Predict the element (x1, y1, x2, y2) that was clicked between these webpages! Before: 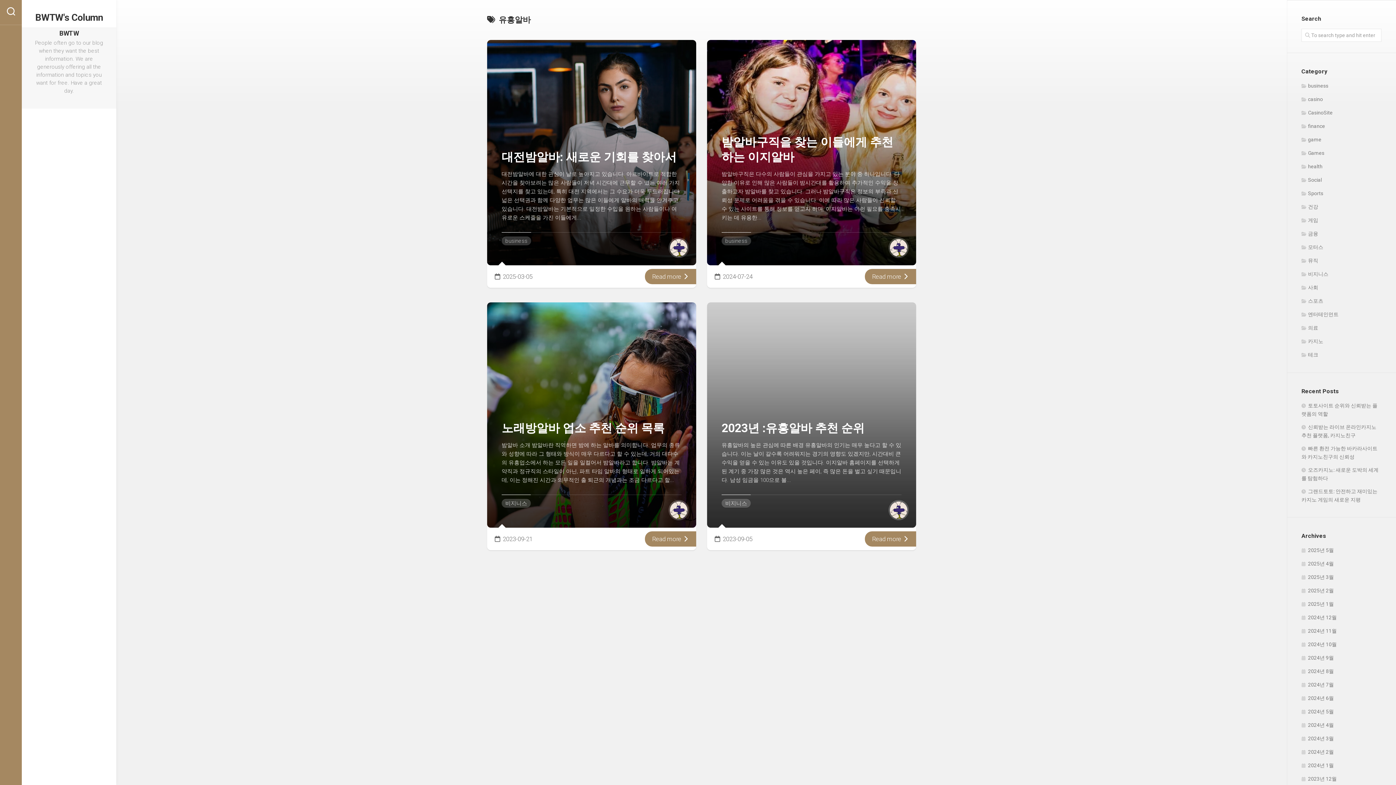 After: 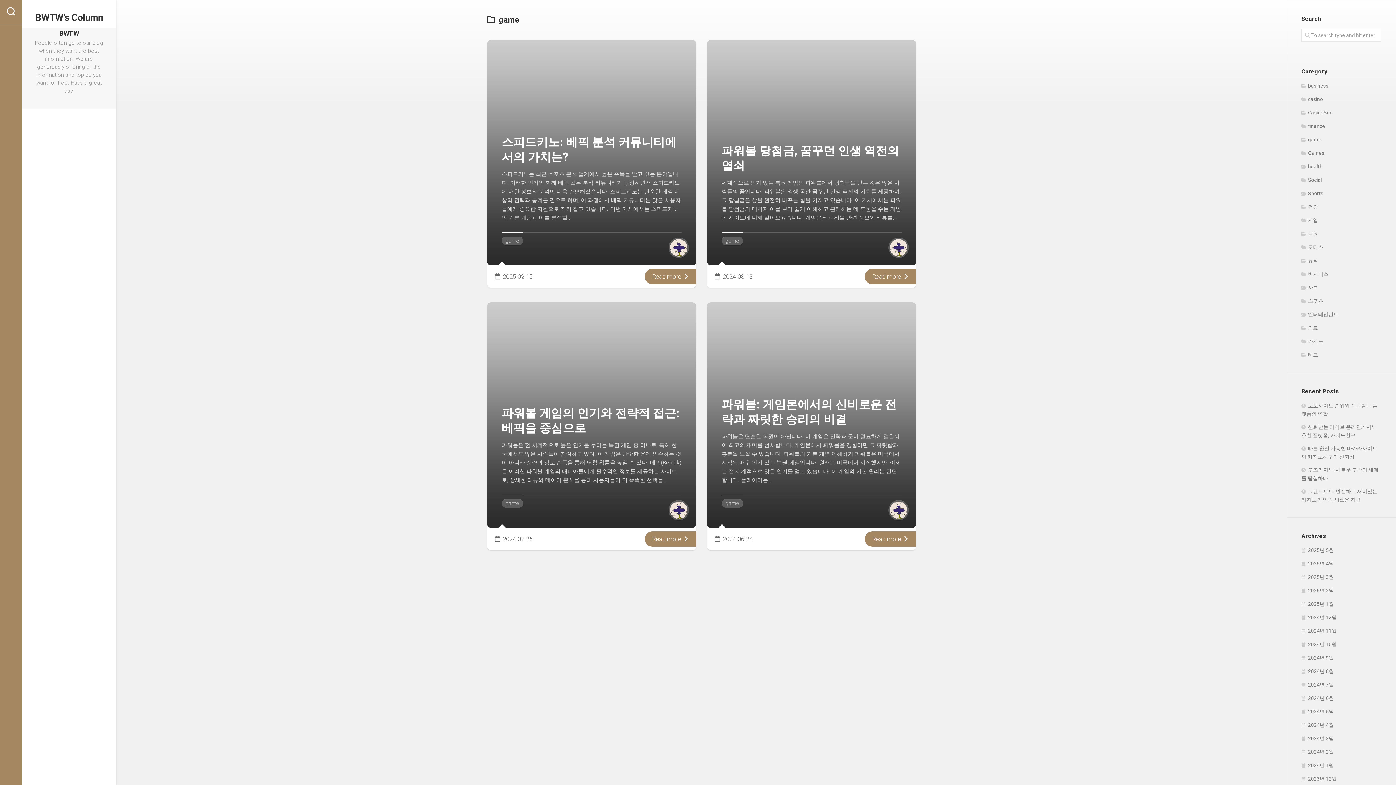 Action: bbox: (1301, 136, 1321, 142) label: game